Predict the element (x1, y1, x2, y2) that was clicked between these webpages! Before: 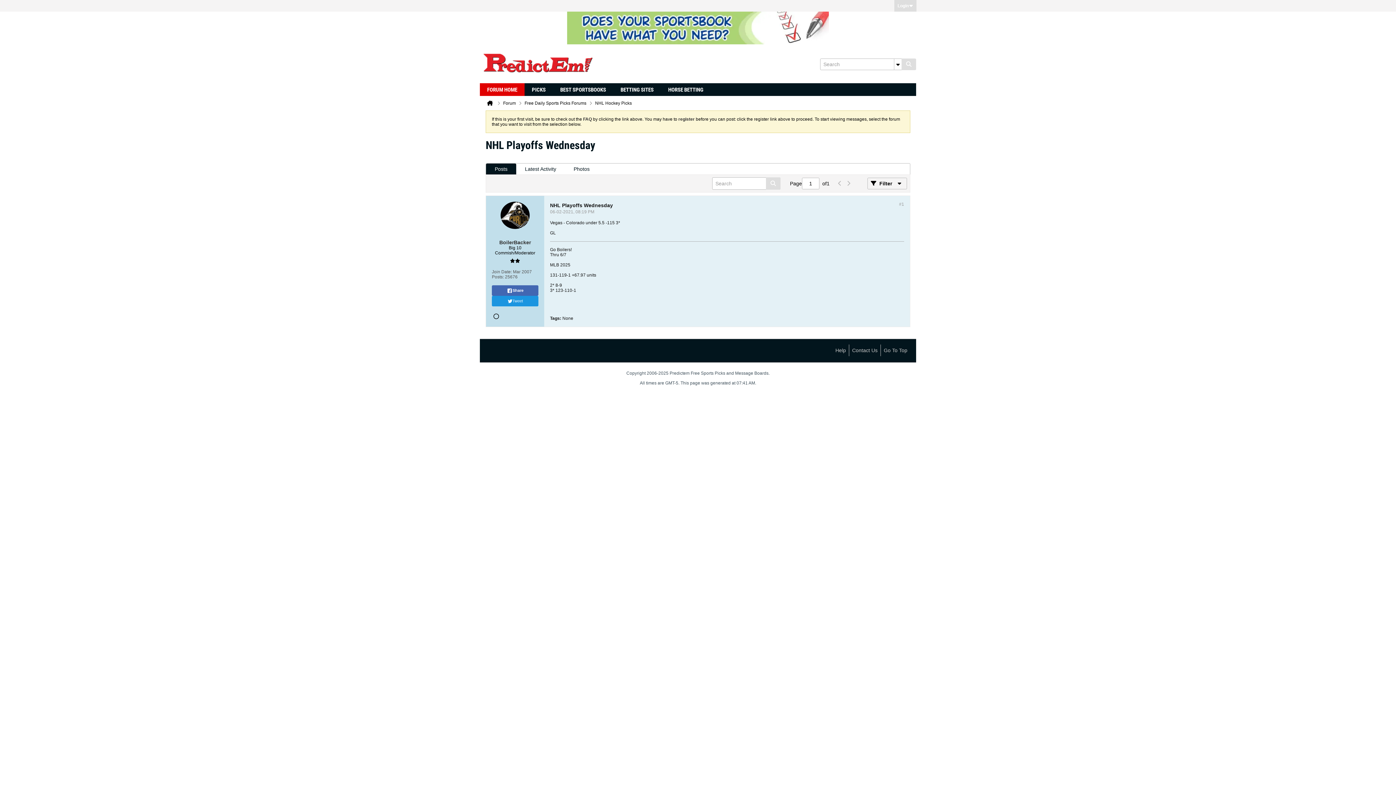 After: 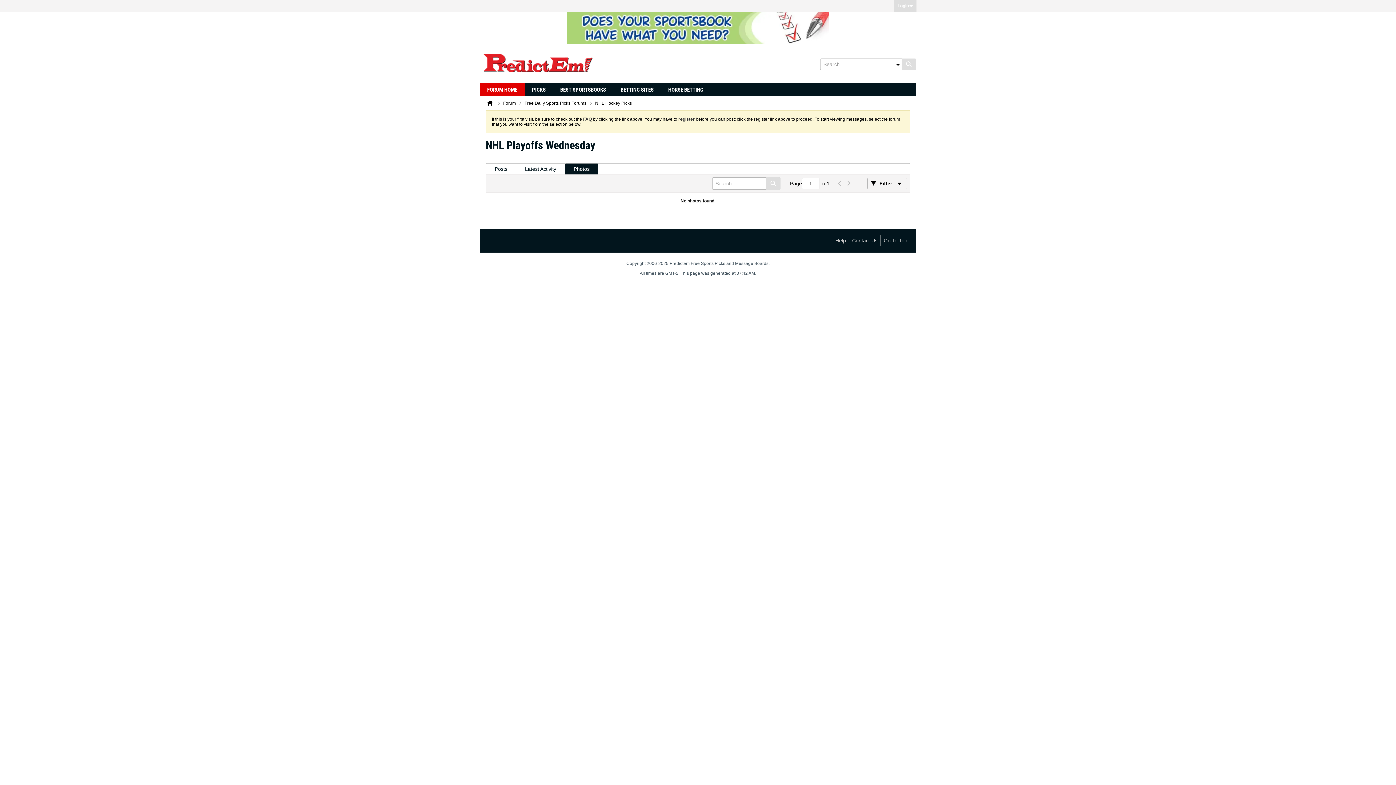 Action: bbox: (565, 163, 598, 174) label: Photos